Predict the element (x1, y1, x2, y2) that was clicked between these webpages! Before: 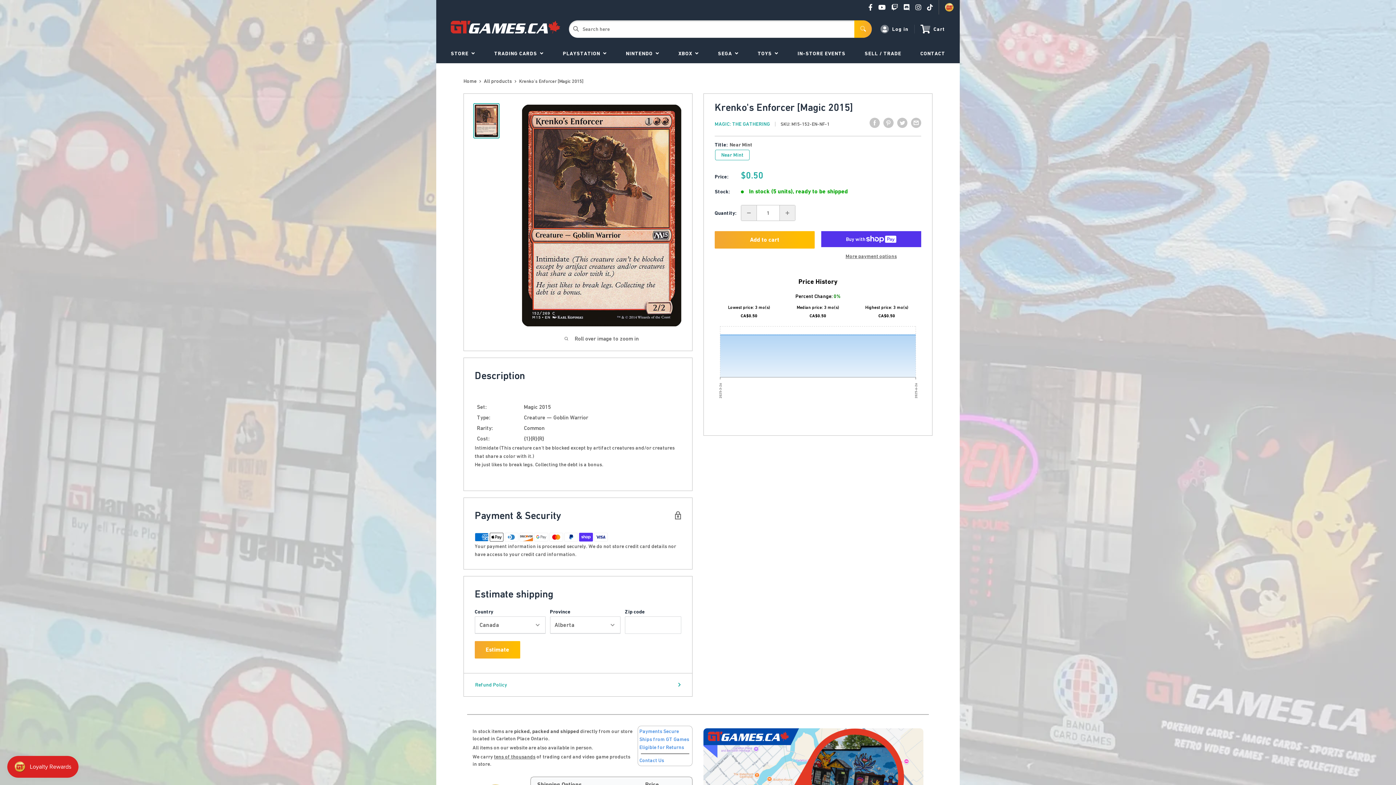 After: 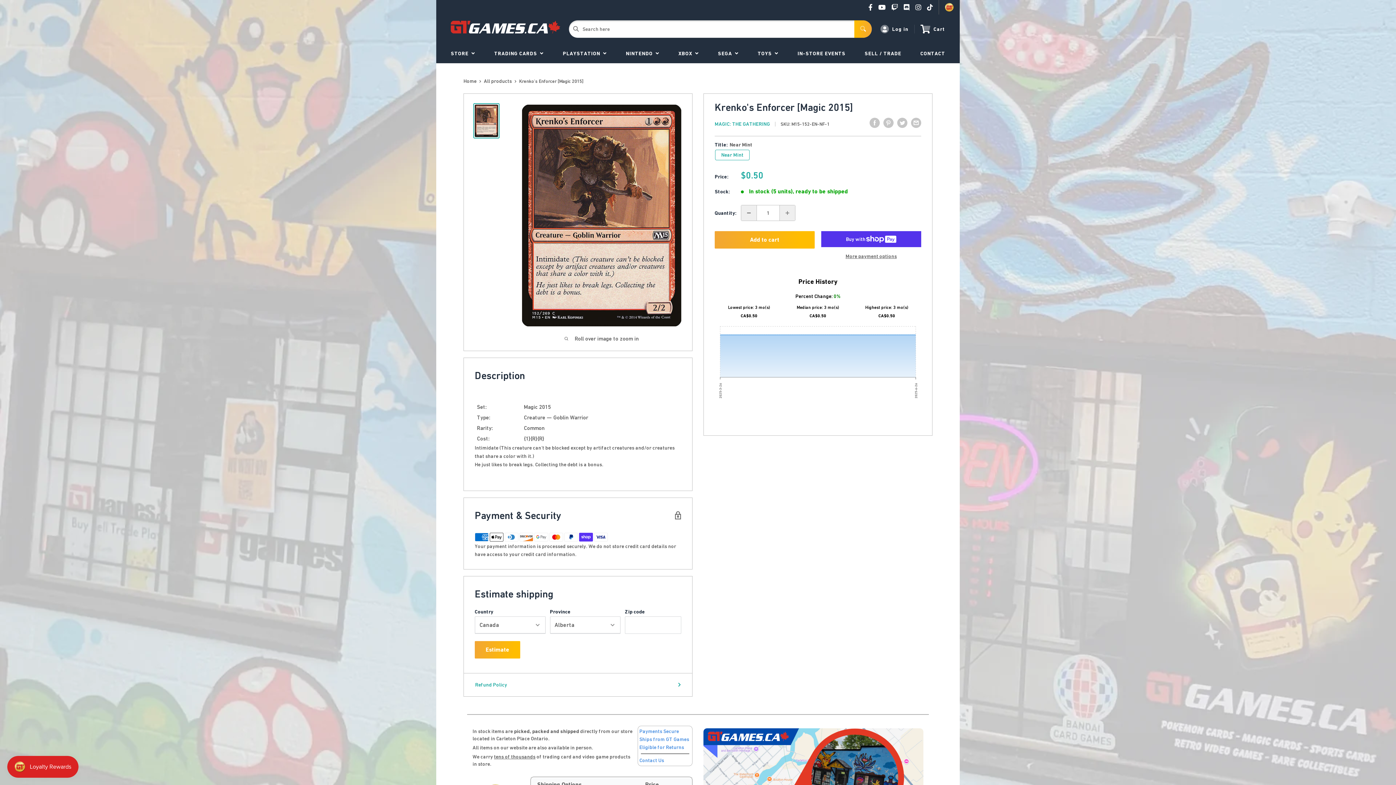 Action: label: Decrease quantity by 1 bbox: (741, 205, 756, 220)